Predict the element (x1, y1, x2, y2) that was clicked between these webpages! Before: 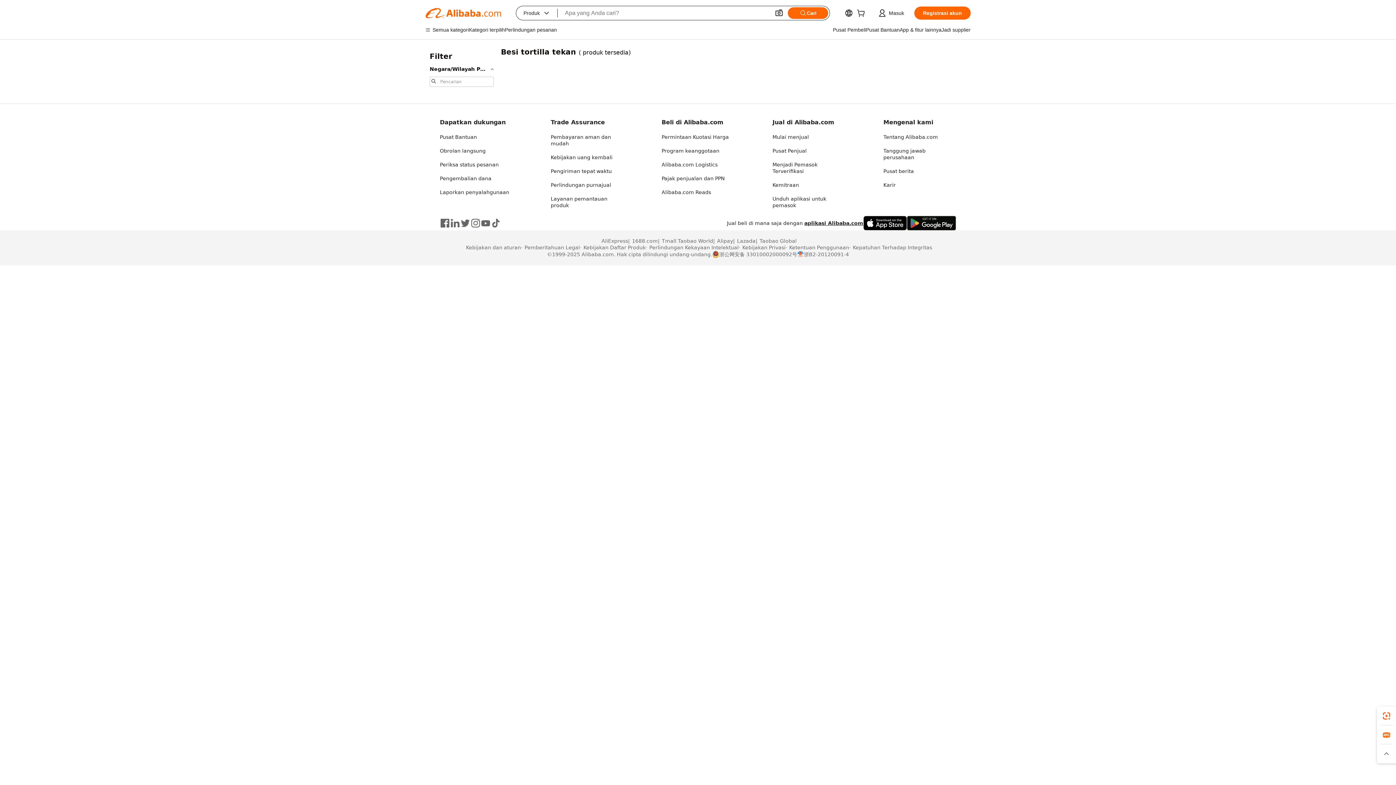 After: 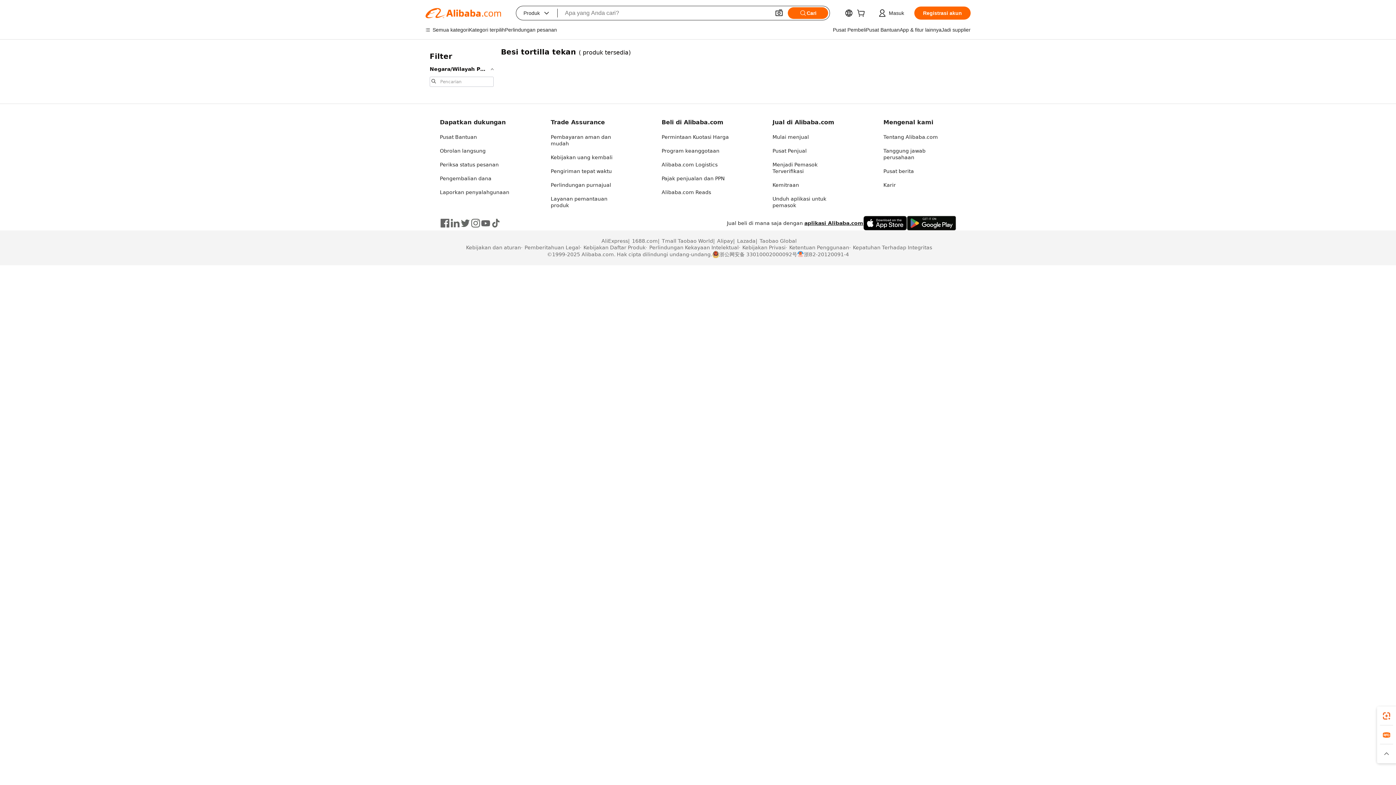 Action: bbox: (460, 218, 470, 228)